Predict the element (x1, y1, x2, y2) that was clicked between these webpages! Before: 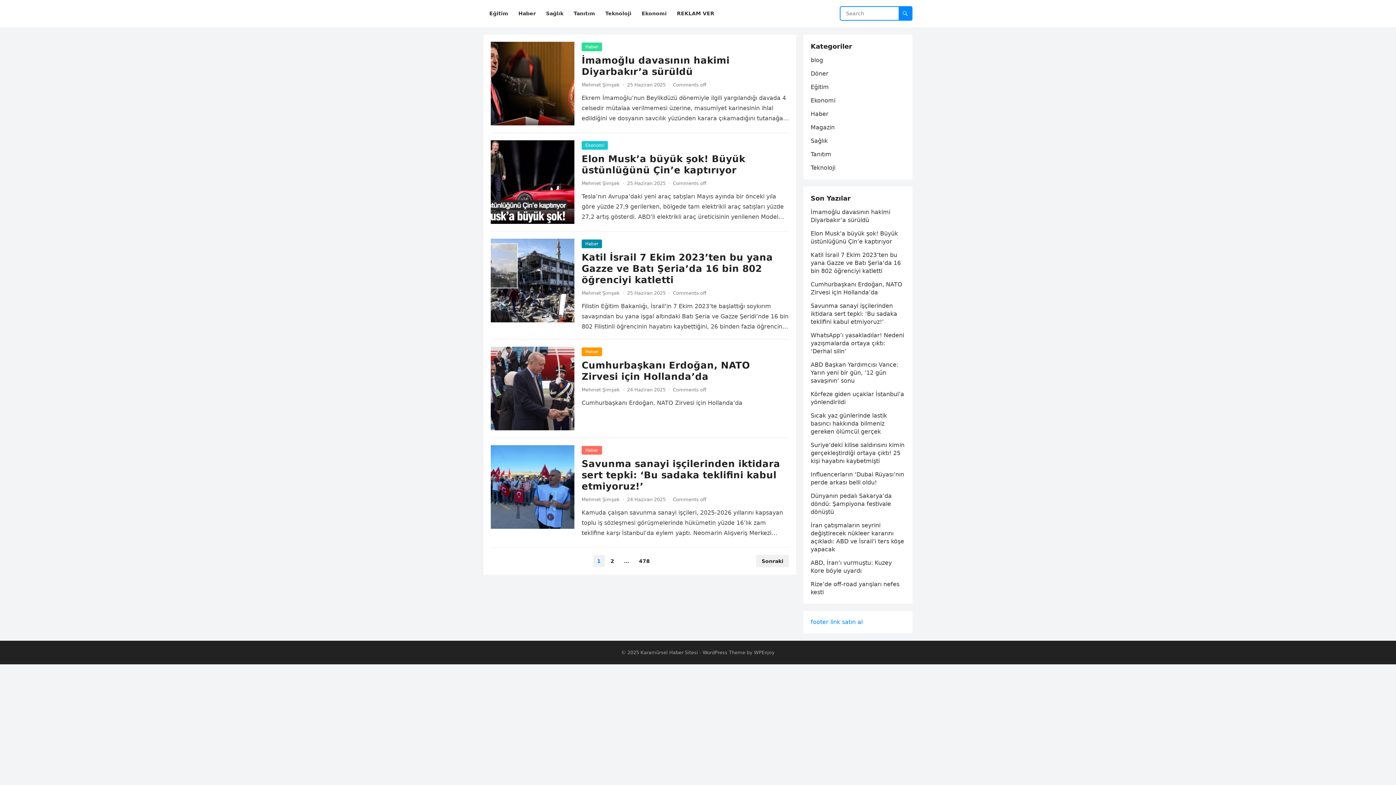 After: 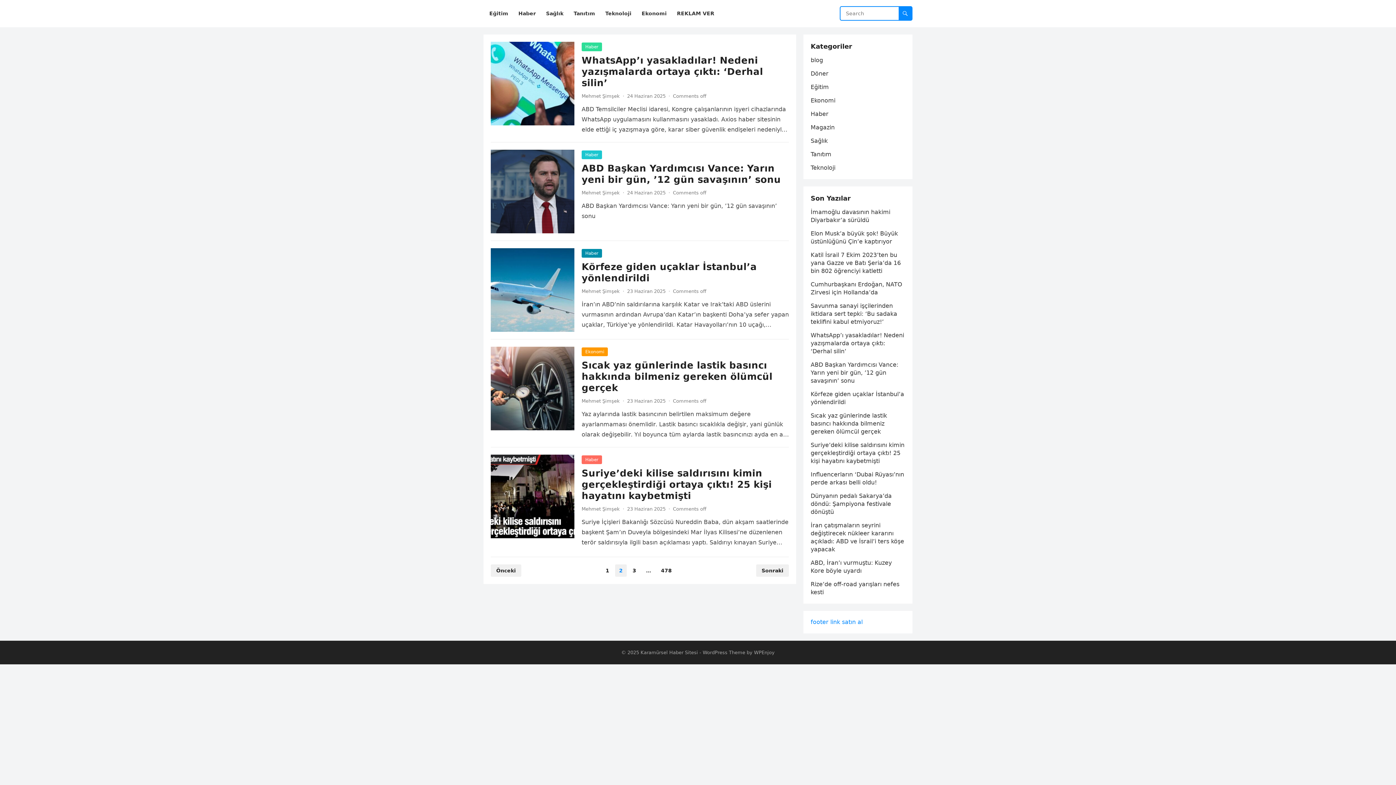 Action: label: Sonraki bbox: (756, 555, 789, 567)